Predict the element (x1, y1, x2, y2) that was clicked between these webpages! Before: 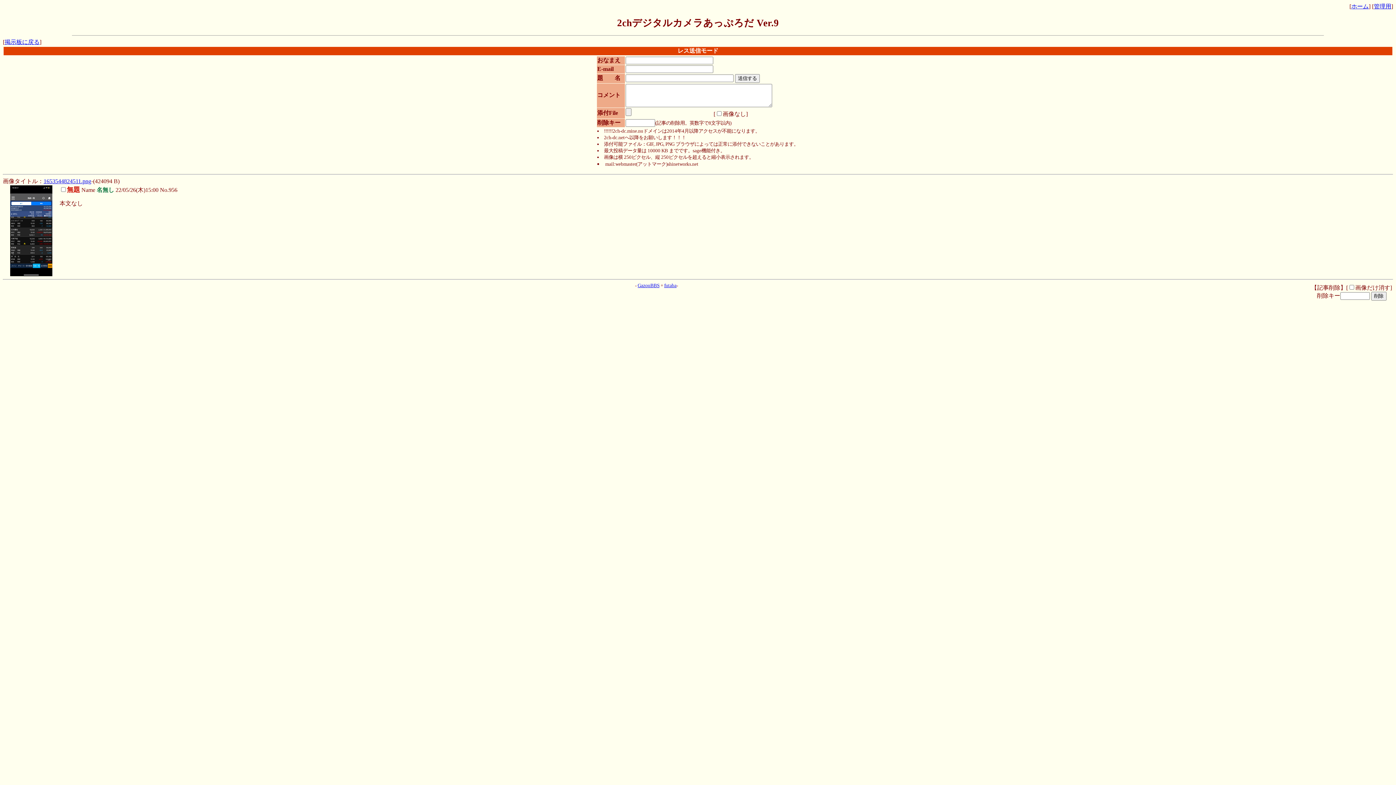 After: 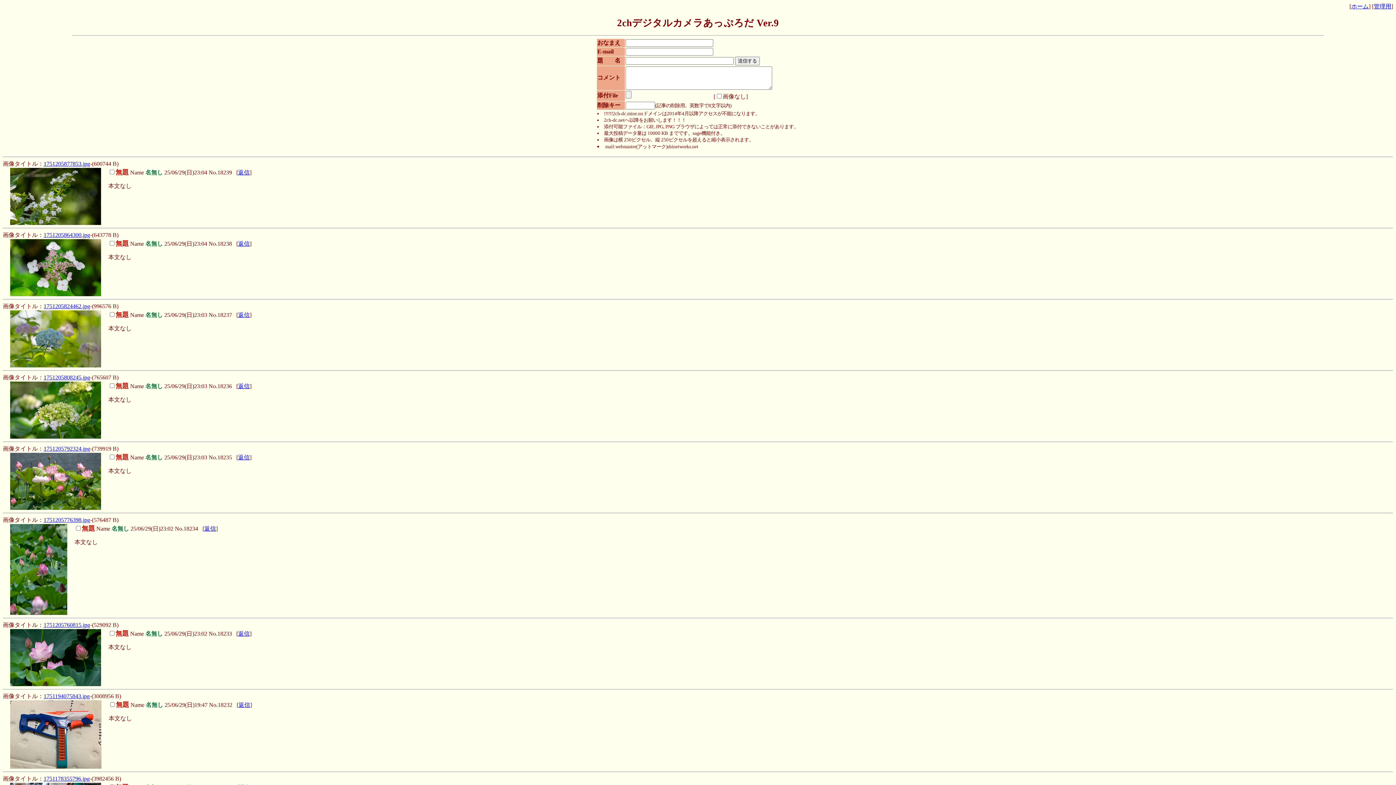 Action: label: 掲示板に戻る bbox: (4, 38, 39, 45)